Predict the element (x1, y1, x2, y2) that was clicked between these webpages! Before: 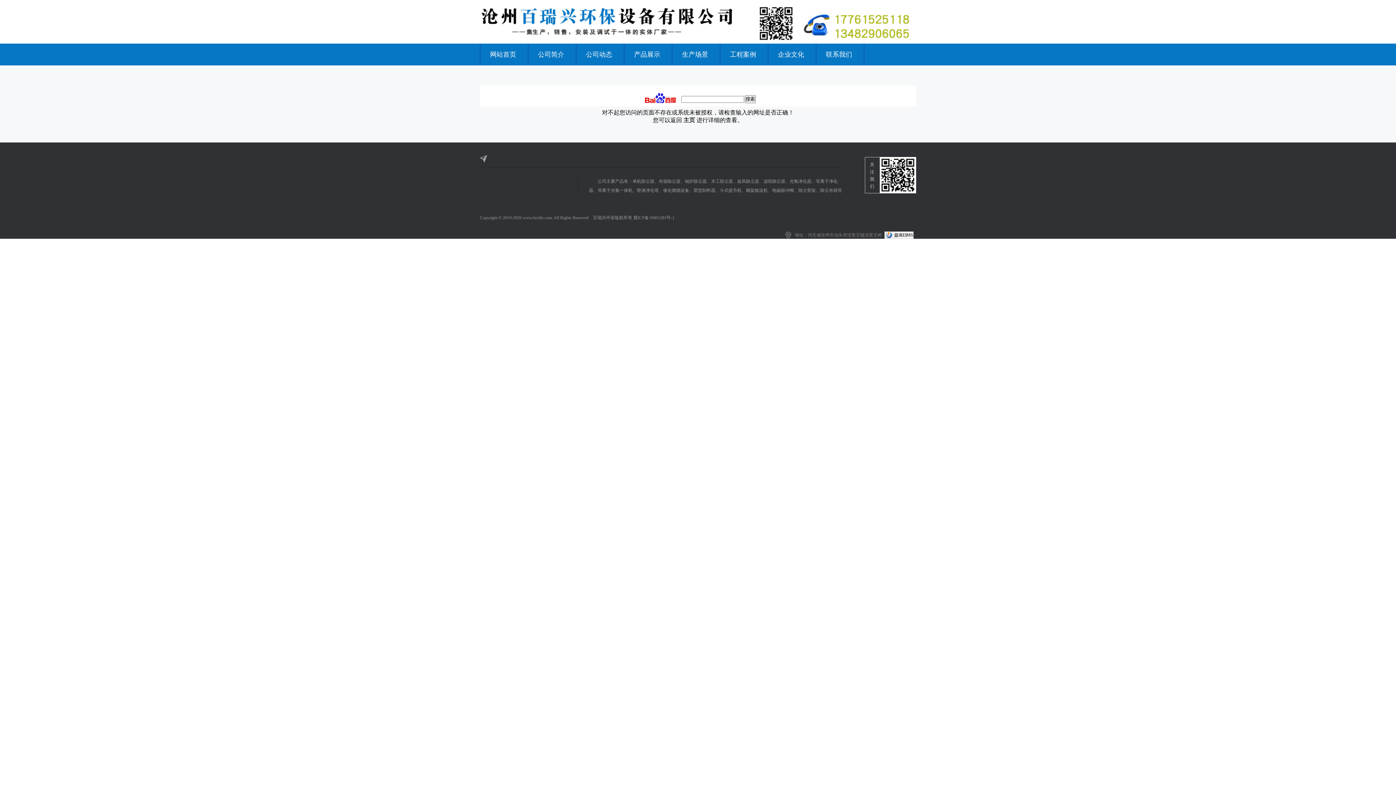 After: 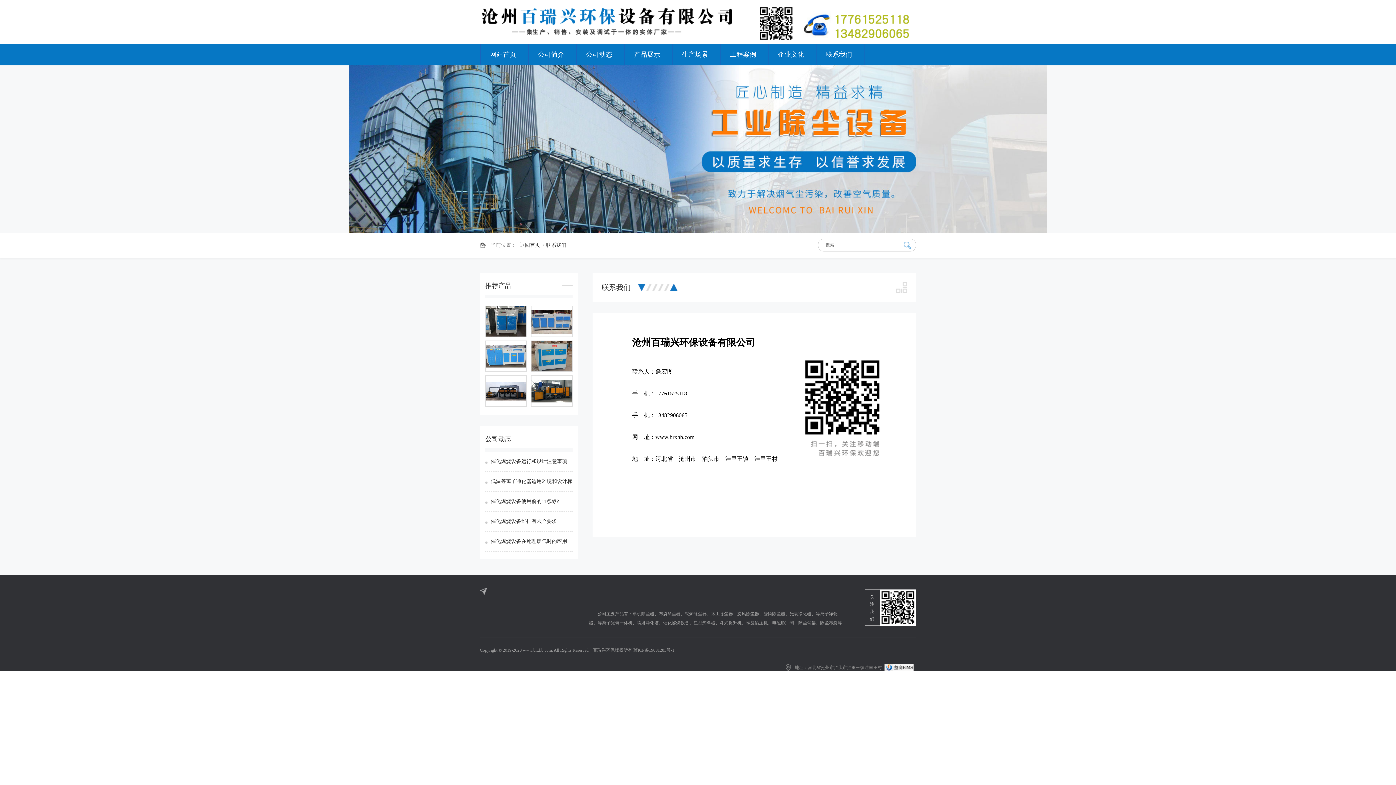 Action: label: 联系我们 bbox: (816, 43, 864, 65)